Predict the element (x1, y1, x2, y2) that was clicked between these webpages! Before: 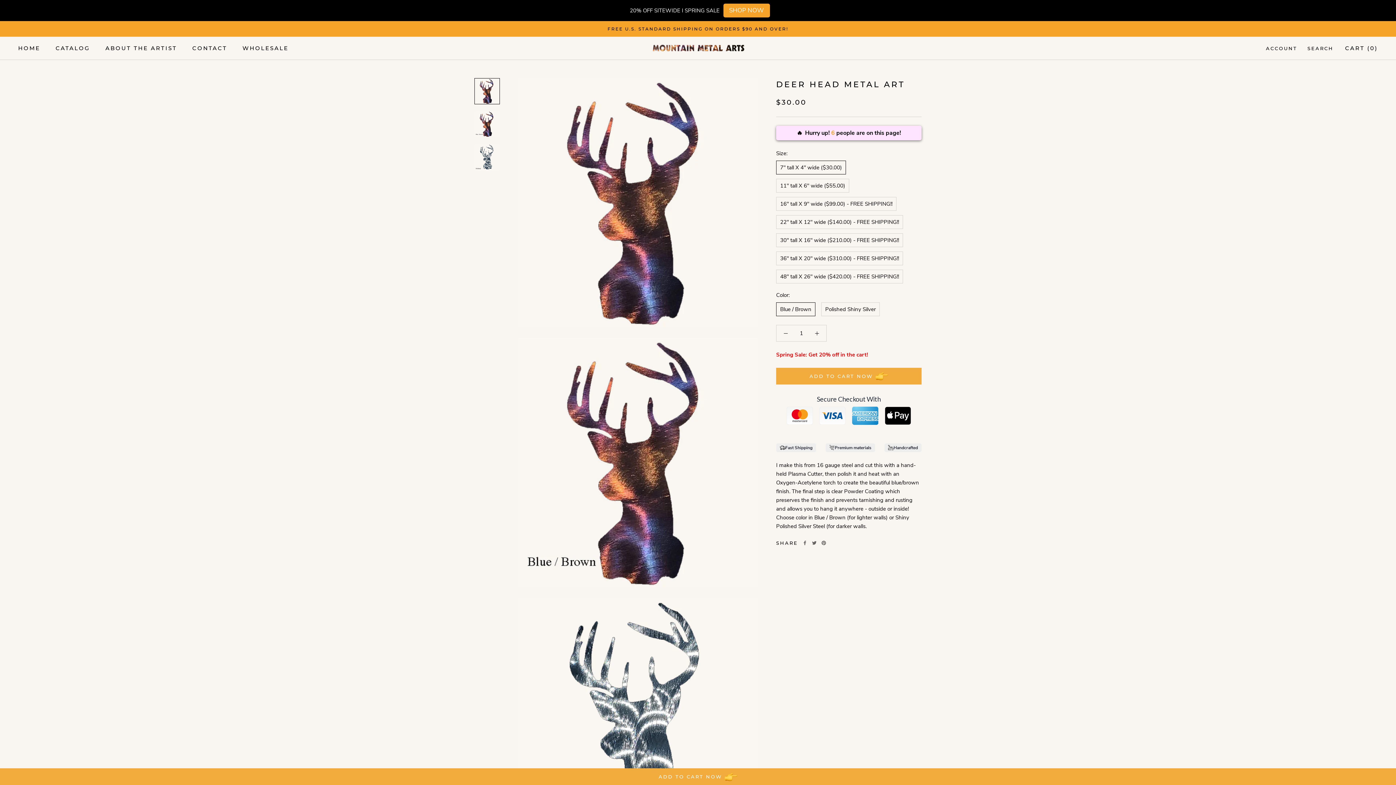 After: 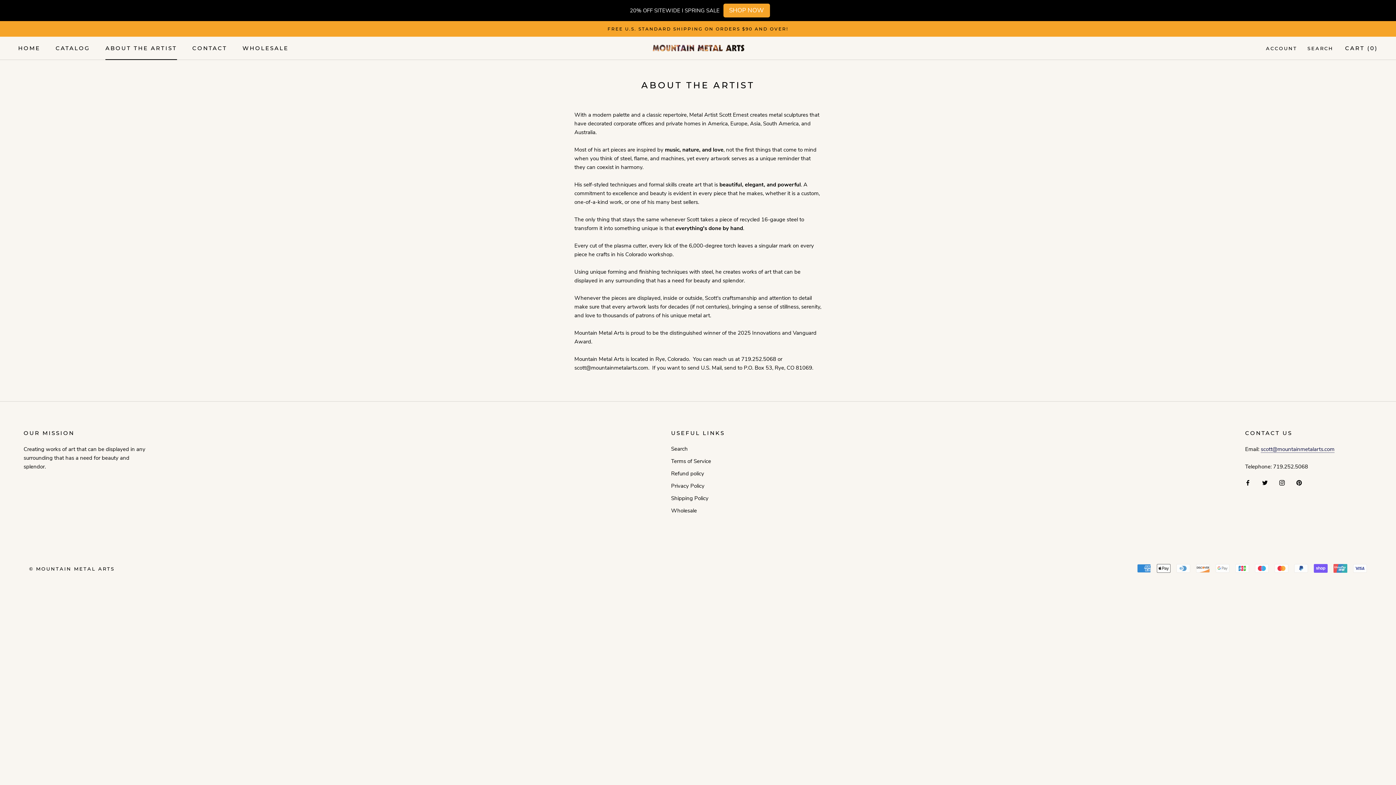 Action: bbox: (105, 44, 177, 51) label: ABOUT THE ARTIST
ABOUT THE ARTIST